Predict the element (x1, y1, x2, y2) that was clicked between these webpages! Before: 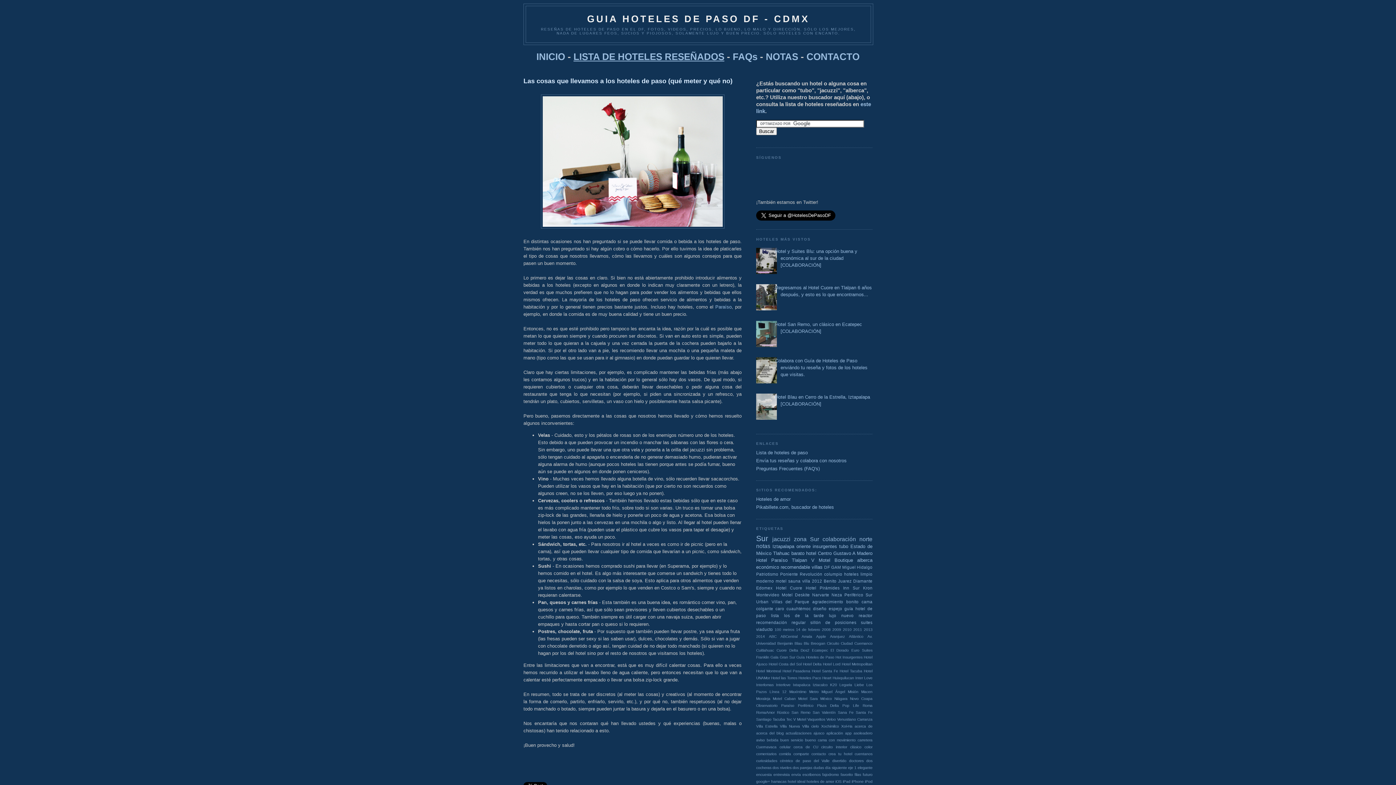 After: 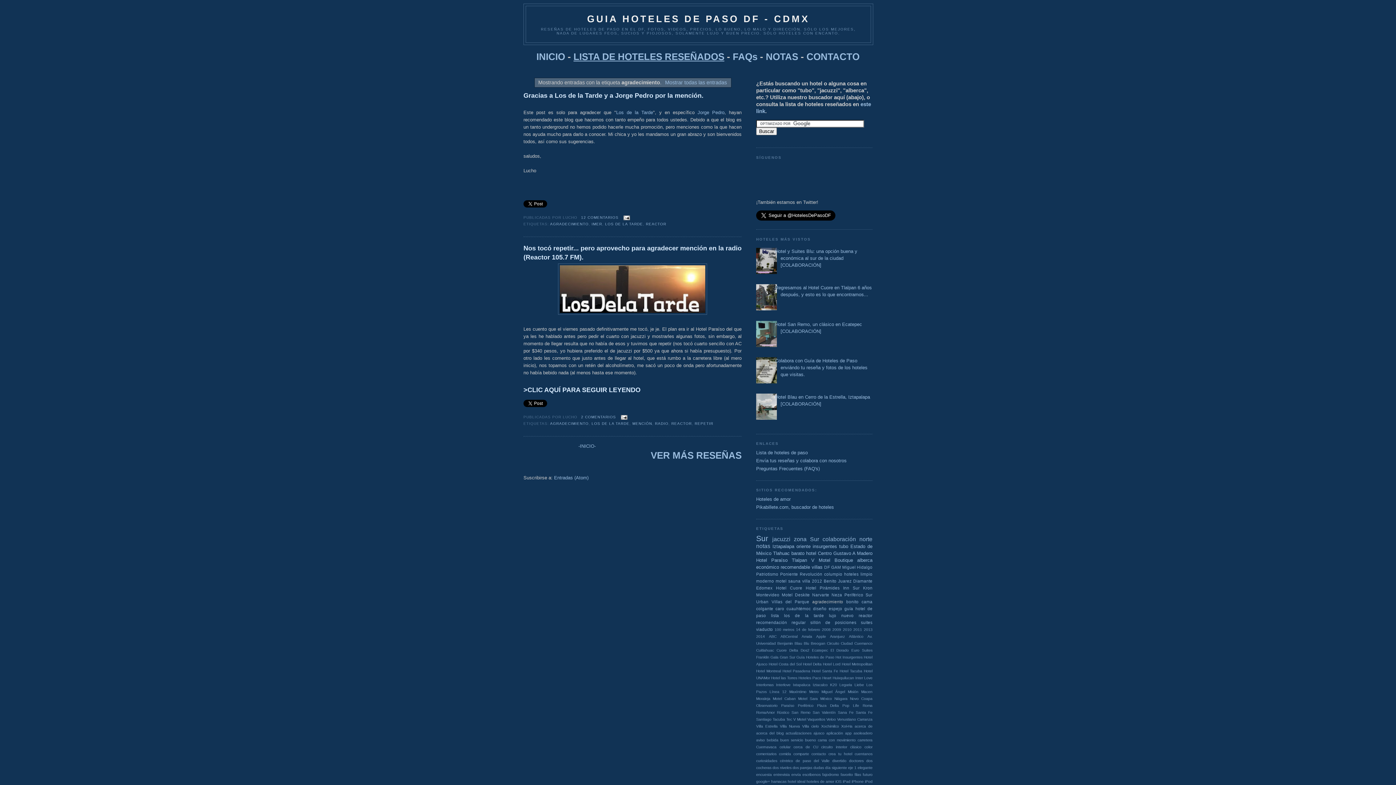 Action: bbox: (812, 599, 843, 604) label: agradecimiento